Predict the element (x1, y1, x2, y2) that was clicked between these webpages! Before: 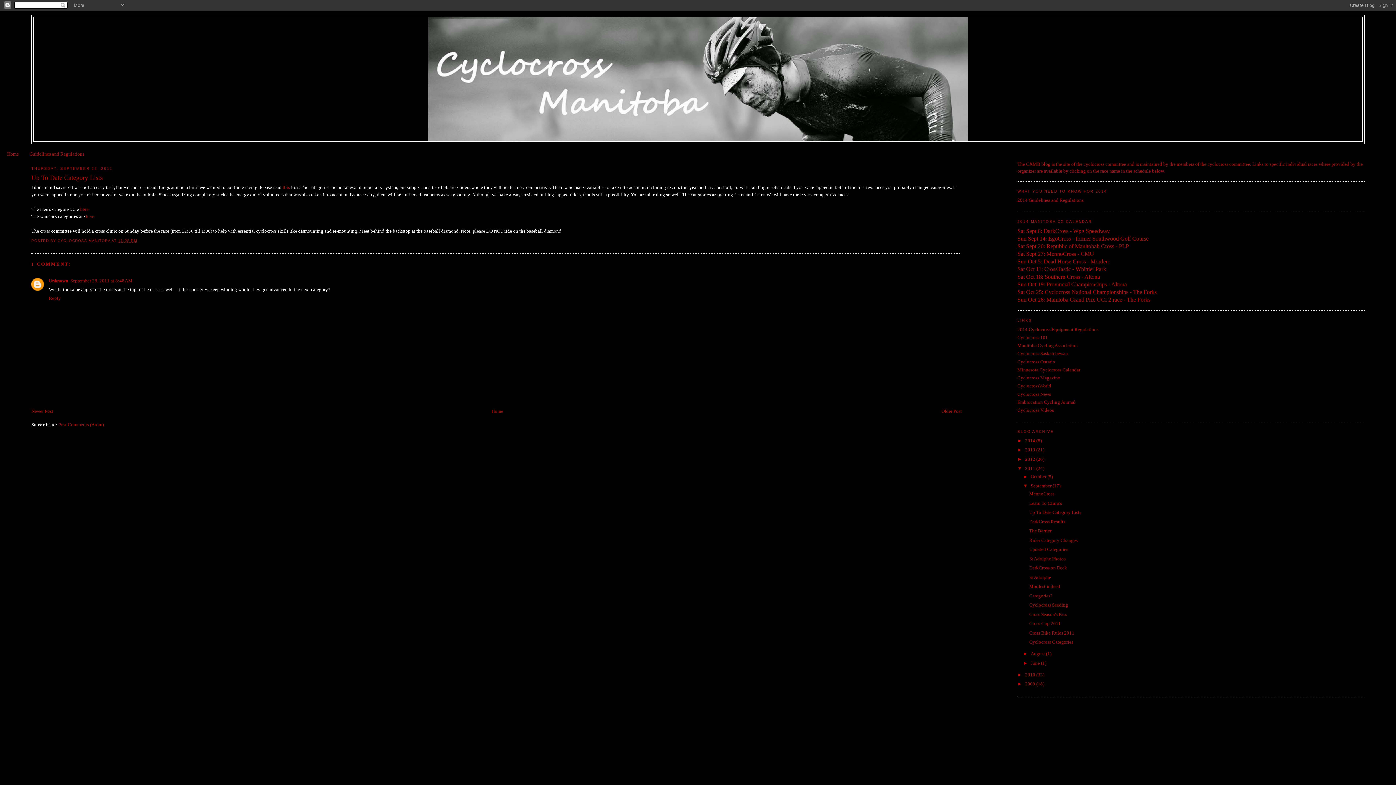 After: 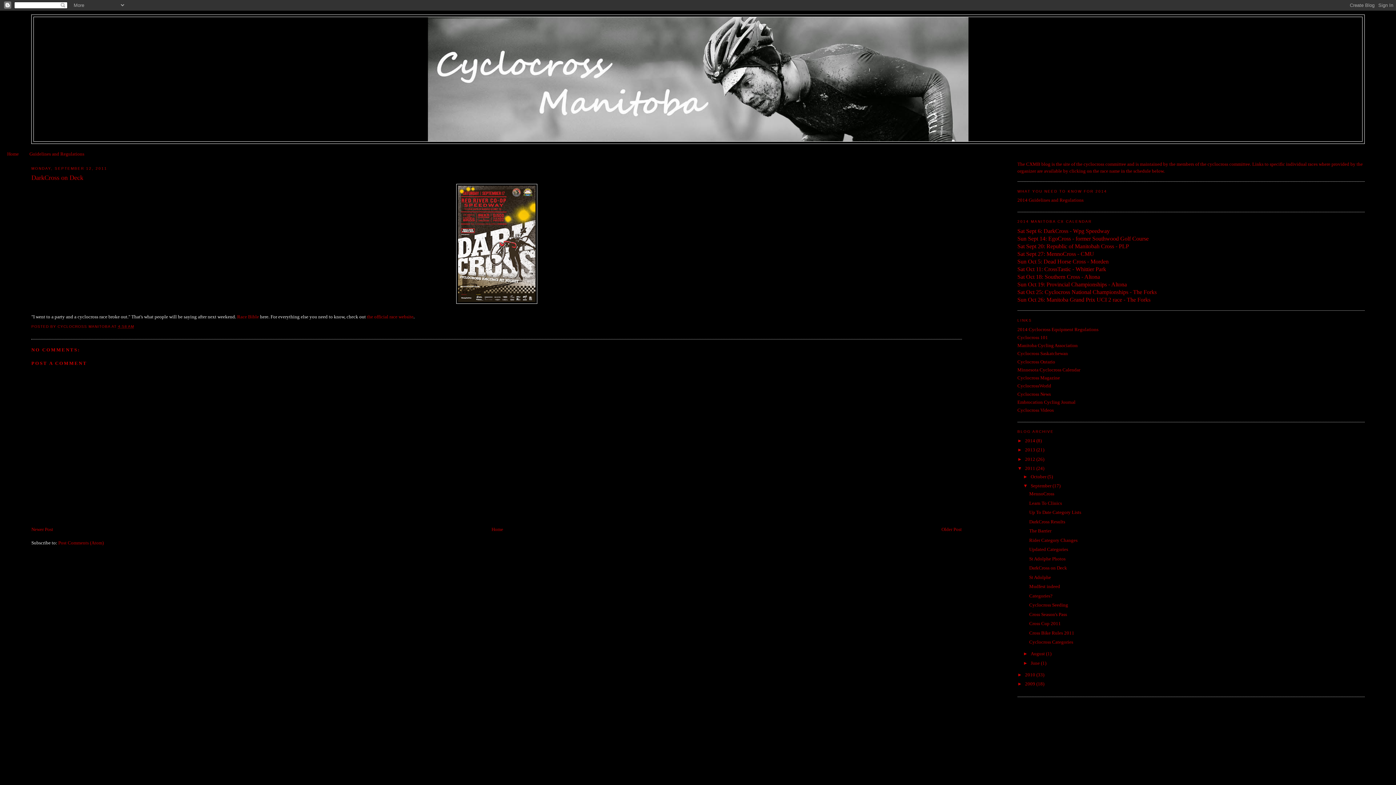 Action: label: DarkCross on Deck bbox: (1029, 565, 1067, 571)